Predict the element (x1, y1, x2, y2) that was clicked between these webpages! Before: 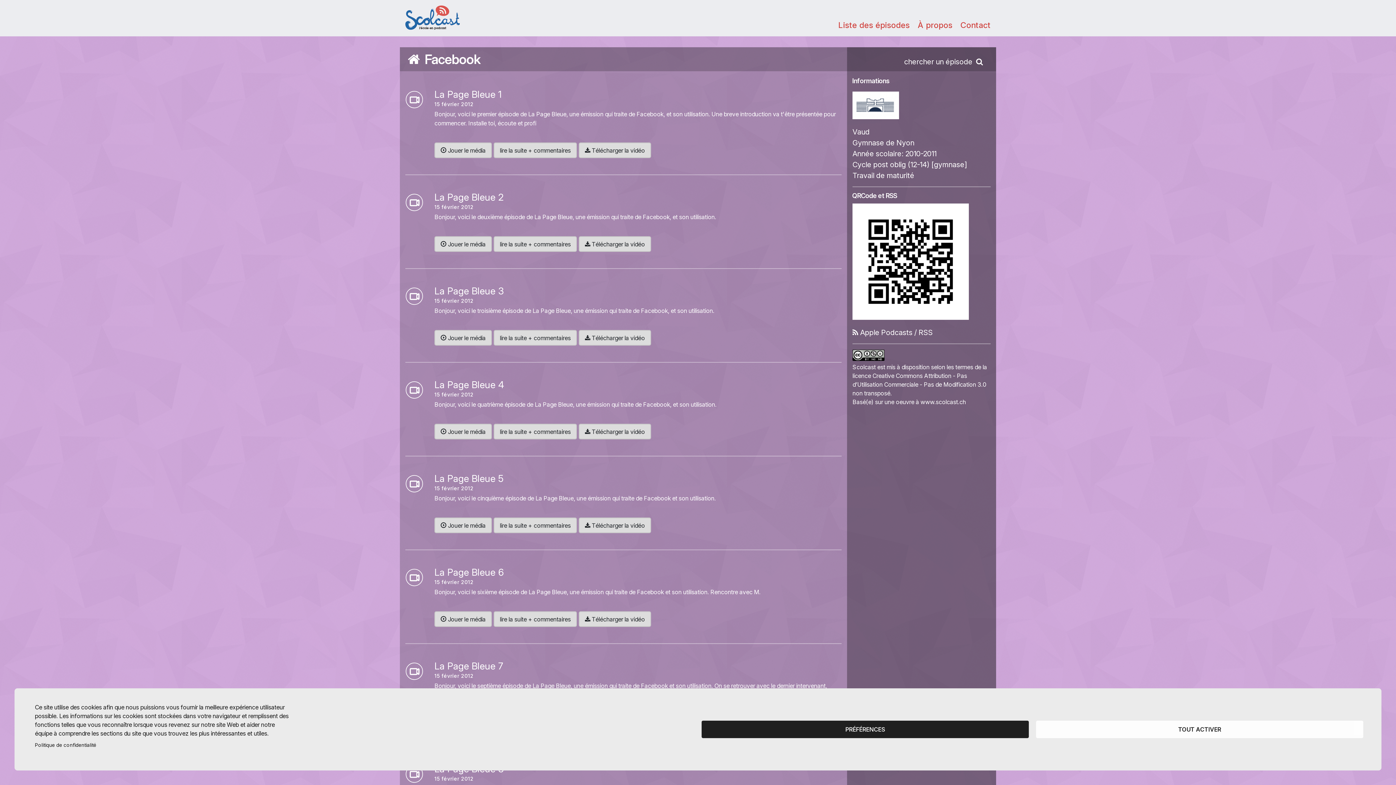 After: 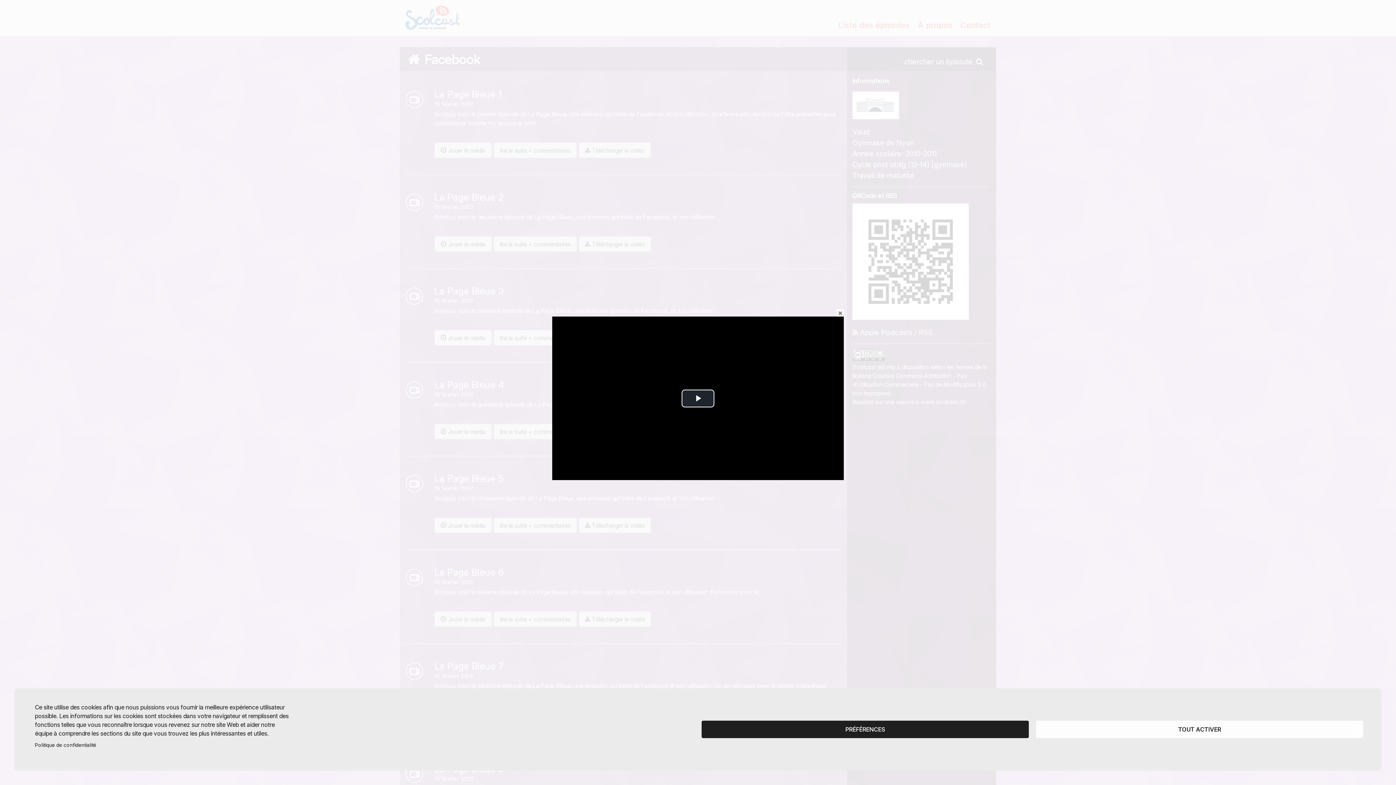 Action: bbox: (434, 611, 492, 627) label:  Jouer le média